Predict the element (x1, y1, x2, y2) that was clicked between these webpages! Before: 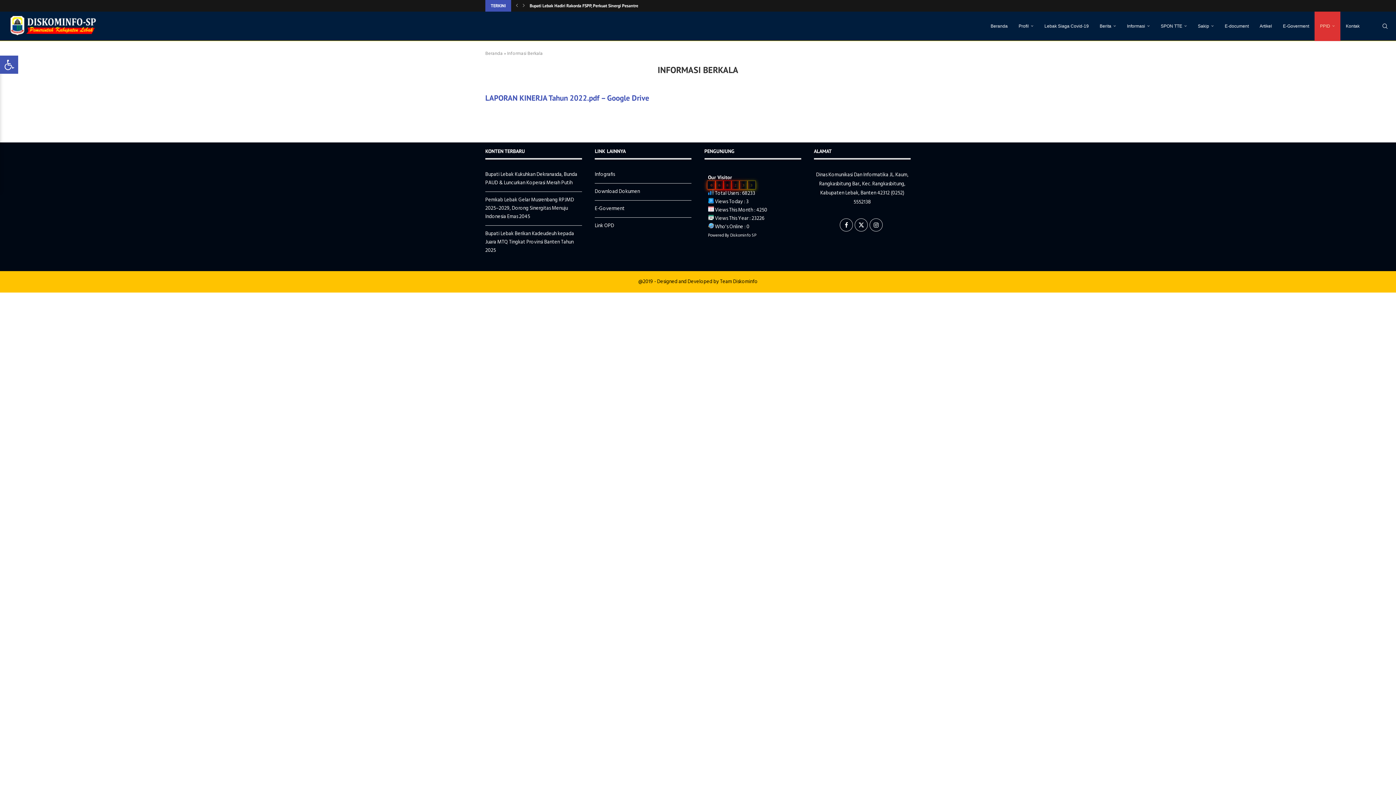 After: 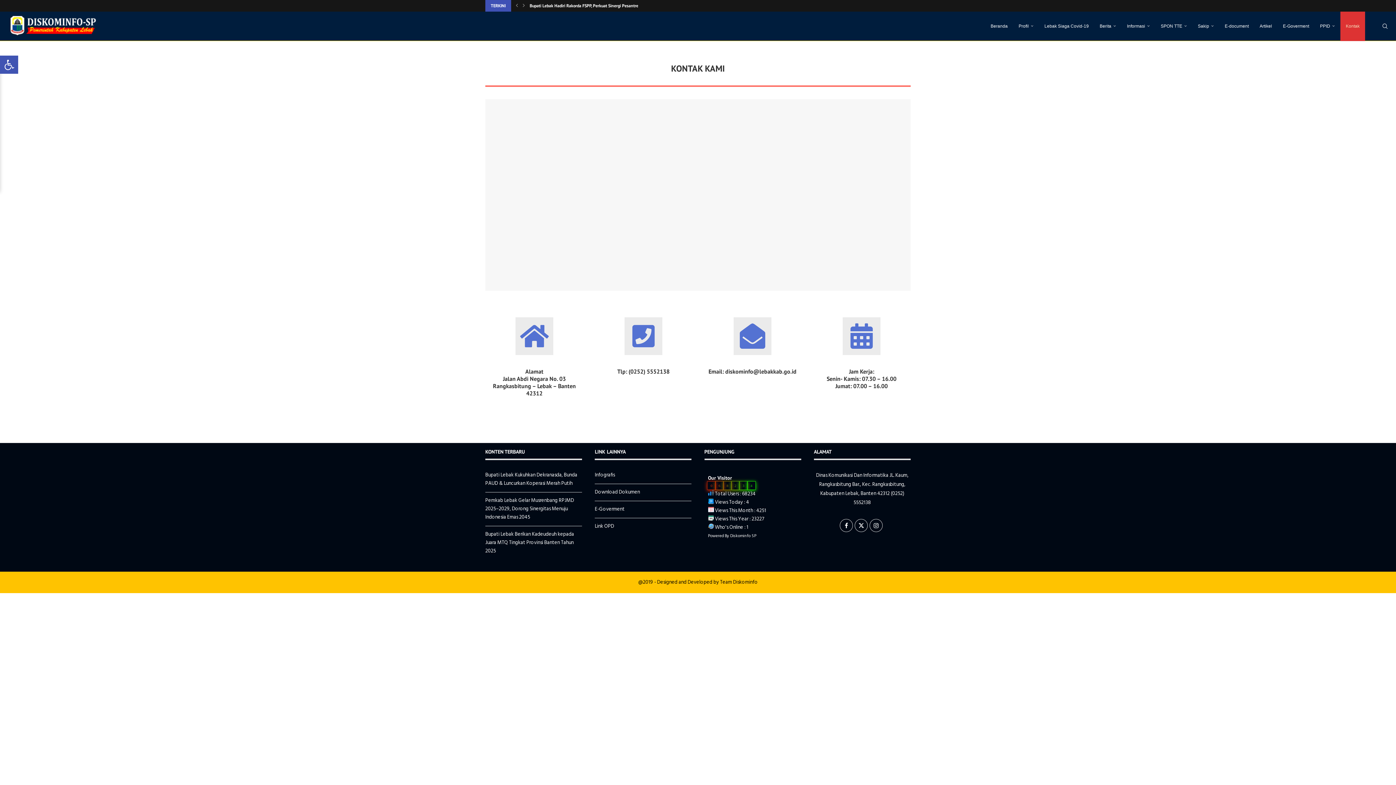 Action: label: Kontak bbox: (1340, 11, 1365, 41)